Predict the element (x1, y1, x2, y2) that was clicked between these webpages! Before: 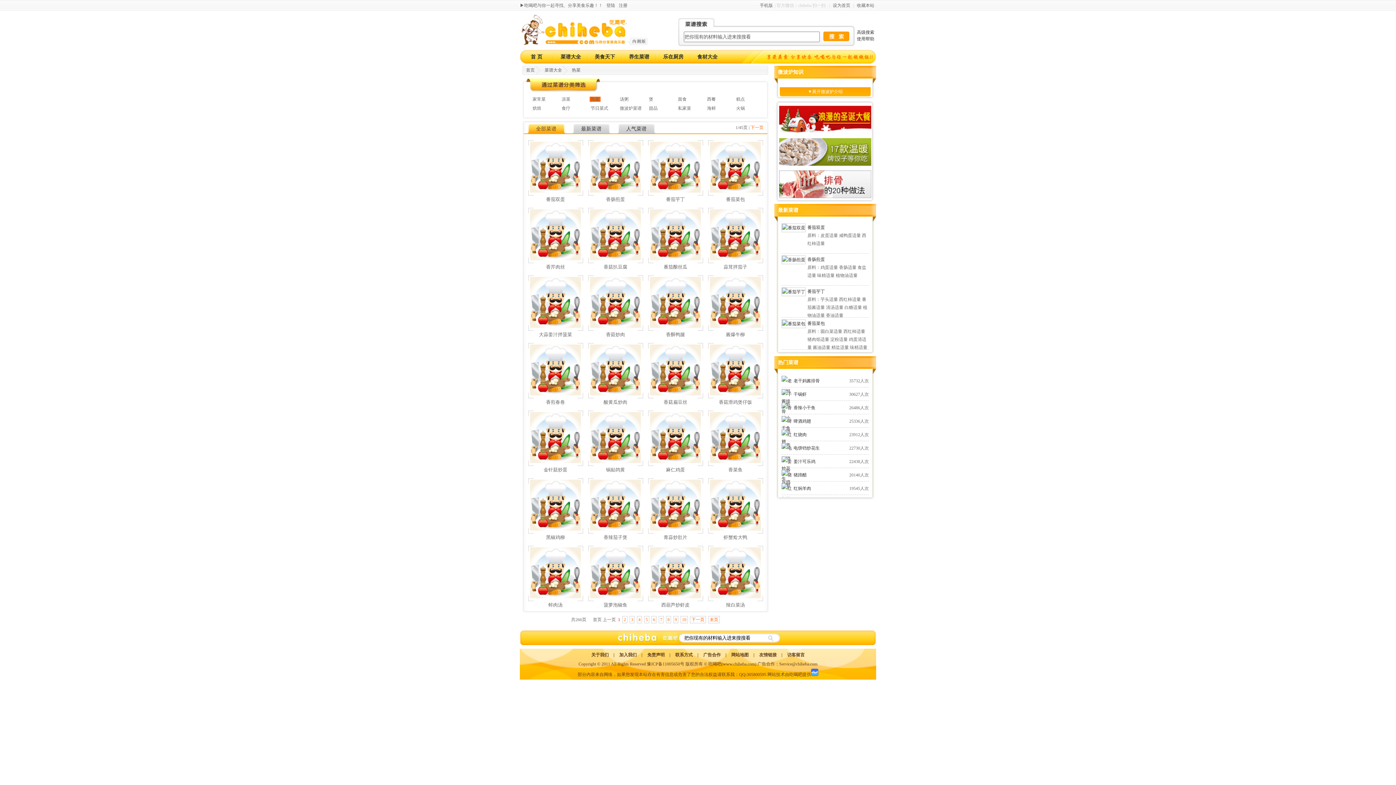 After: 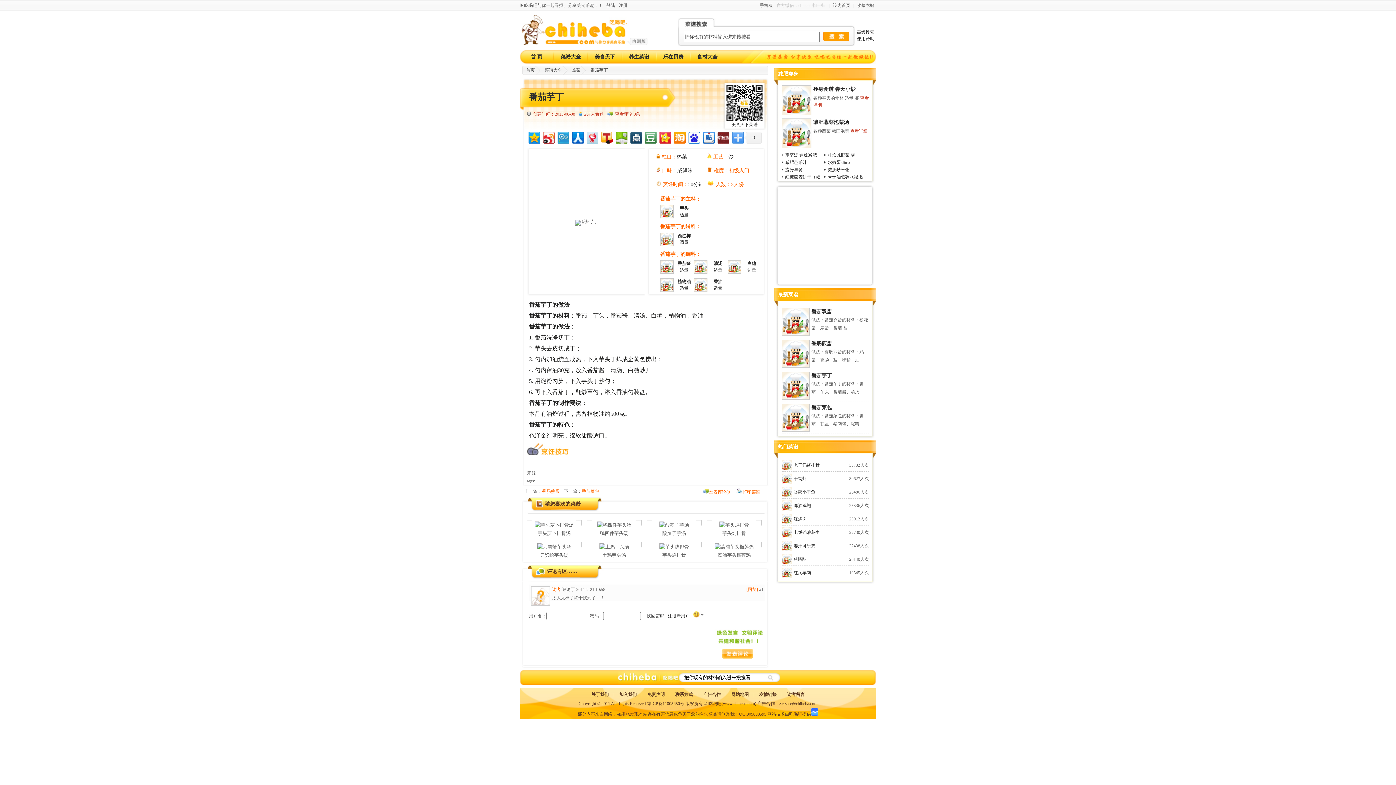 Action: bbox: (781, 289, 805, 294)